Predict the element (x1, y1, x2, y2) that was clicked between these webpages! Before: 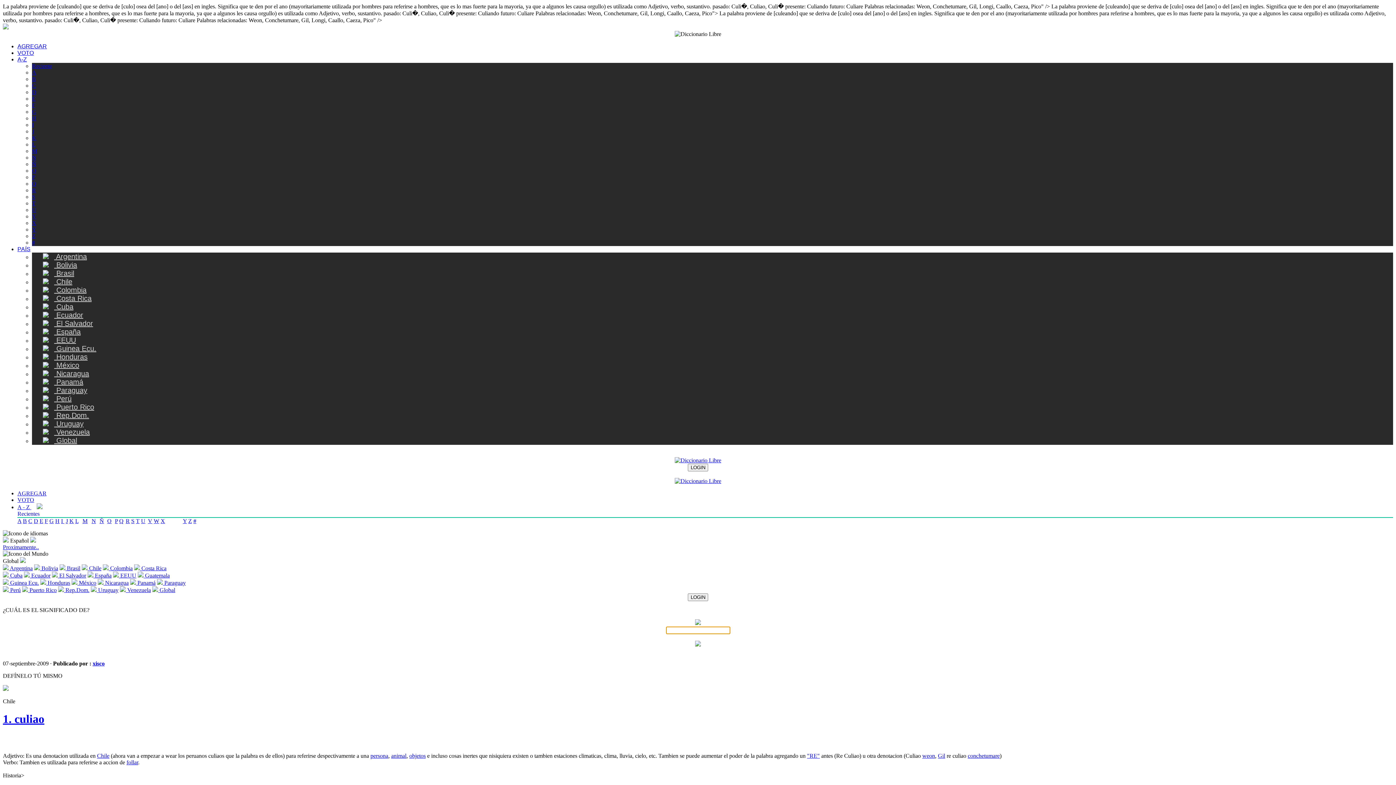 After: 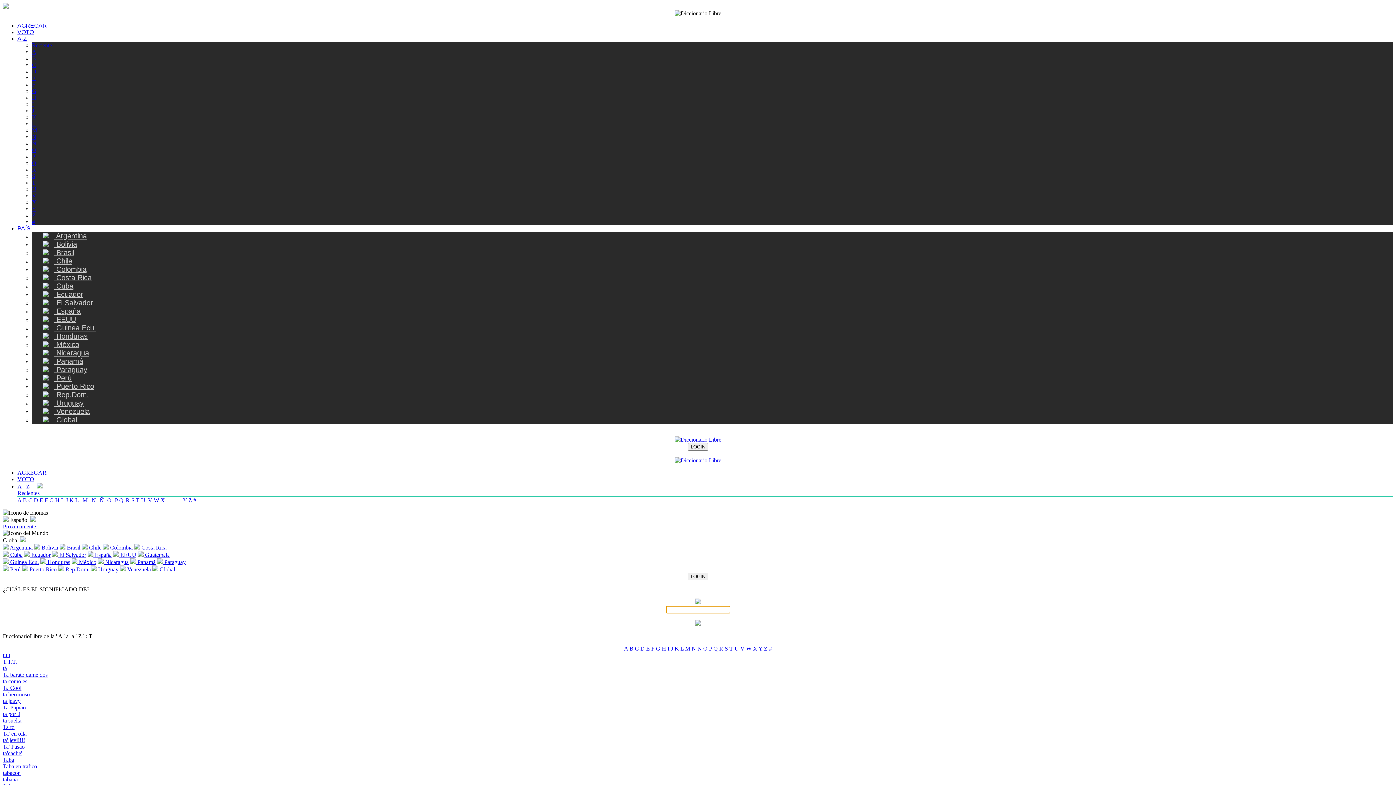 Action: bbox: (136, 518, 139, 524) label: T